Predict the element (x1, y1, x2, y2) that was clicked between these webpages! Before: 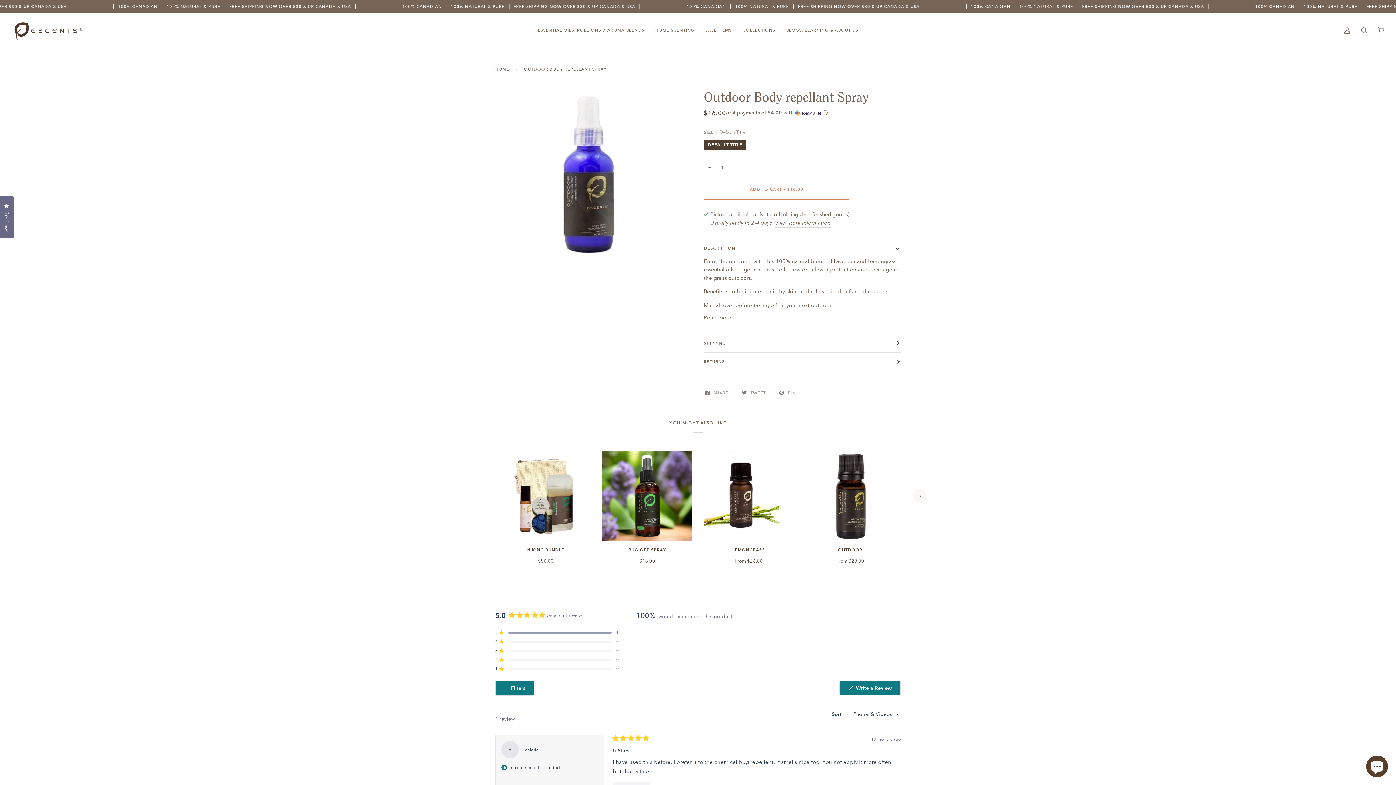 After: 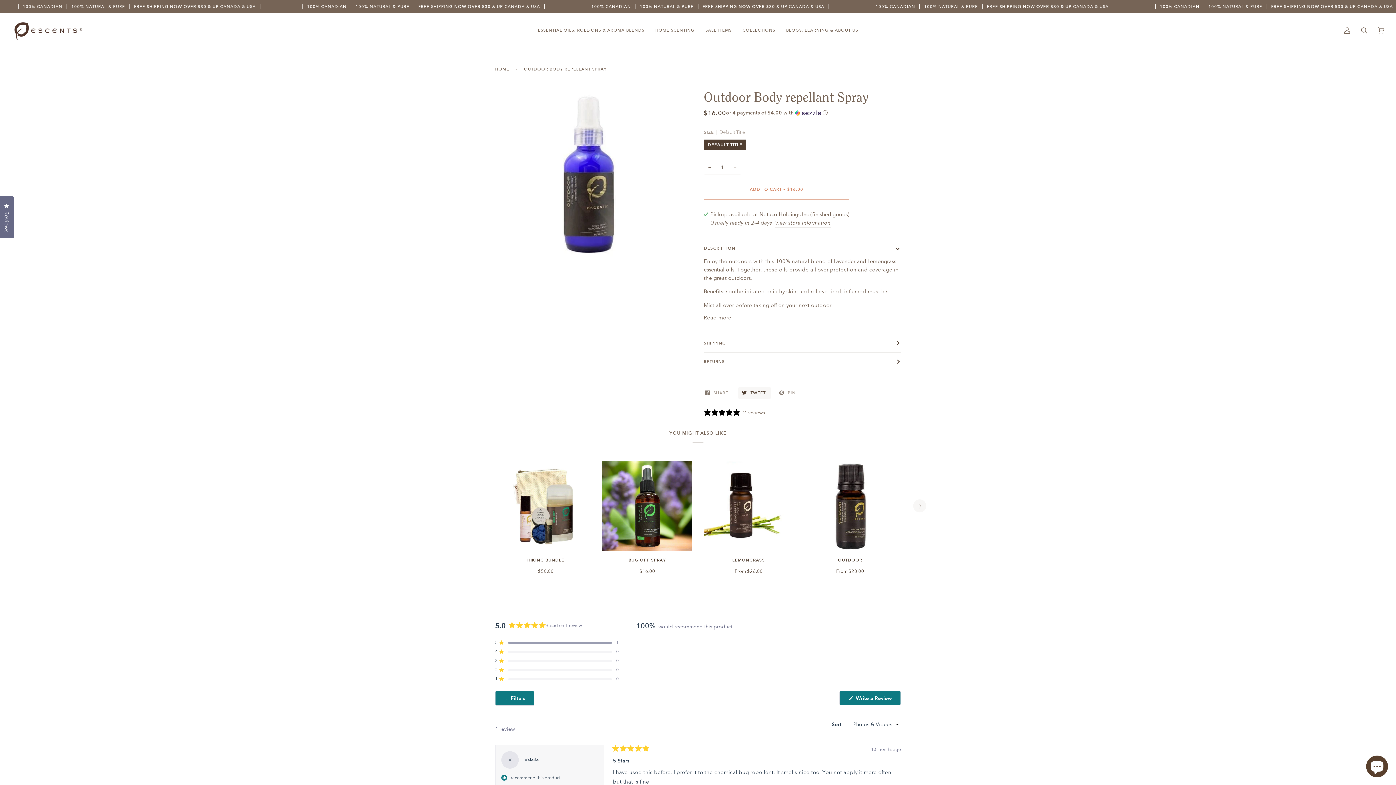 Action: bbox: (738, 387, 771, 399) label:  TWEET 